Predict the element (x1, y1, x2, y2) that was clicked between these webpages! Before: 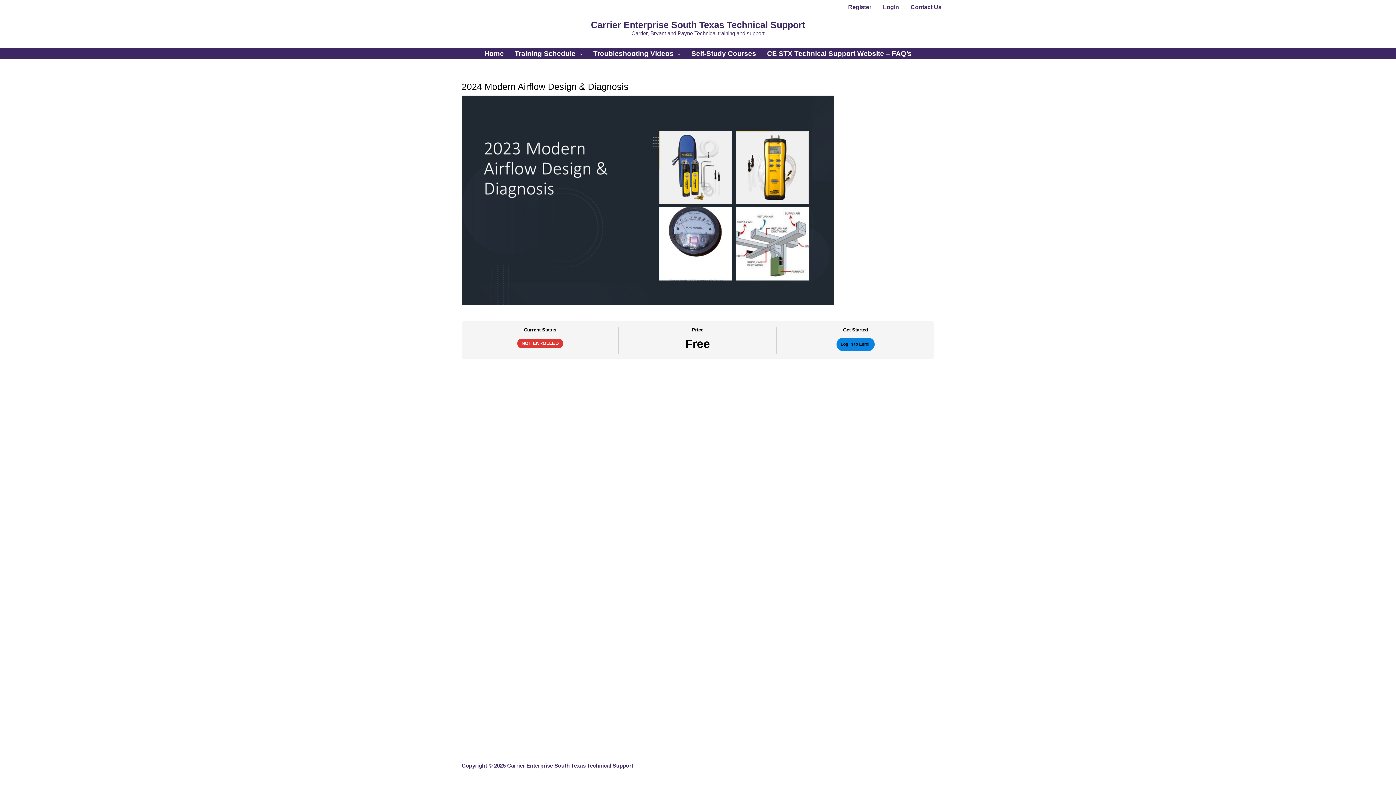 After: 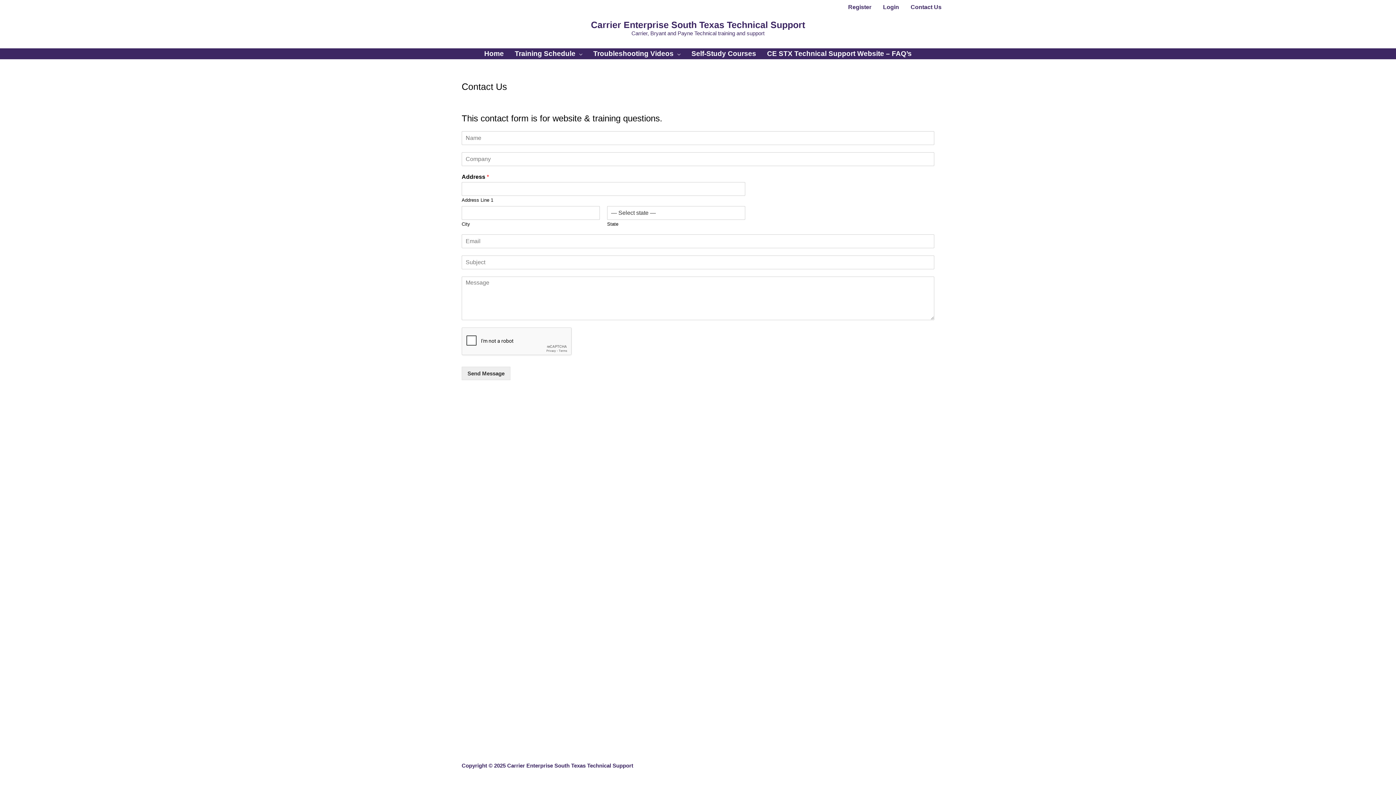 Action: label: Contact Us bbox: (905, 0, 941, 14)